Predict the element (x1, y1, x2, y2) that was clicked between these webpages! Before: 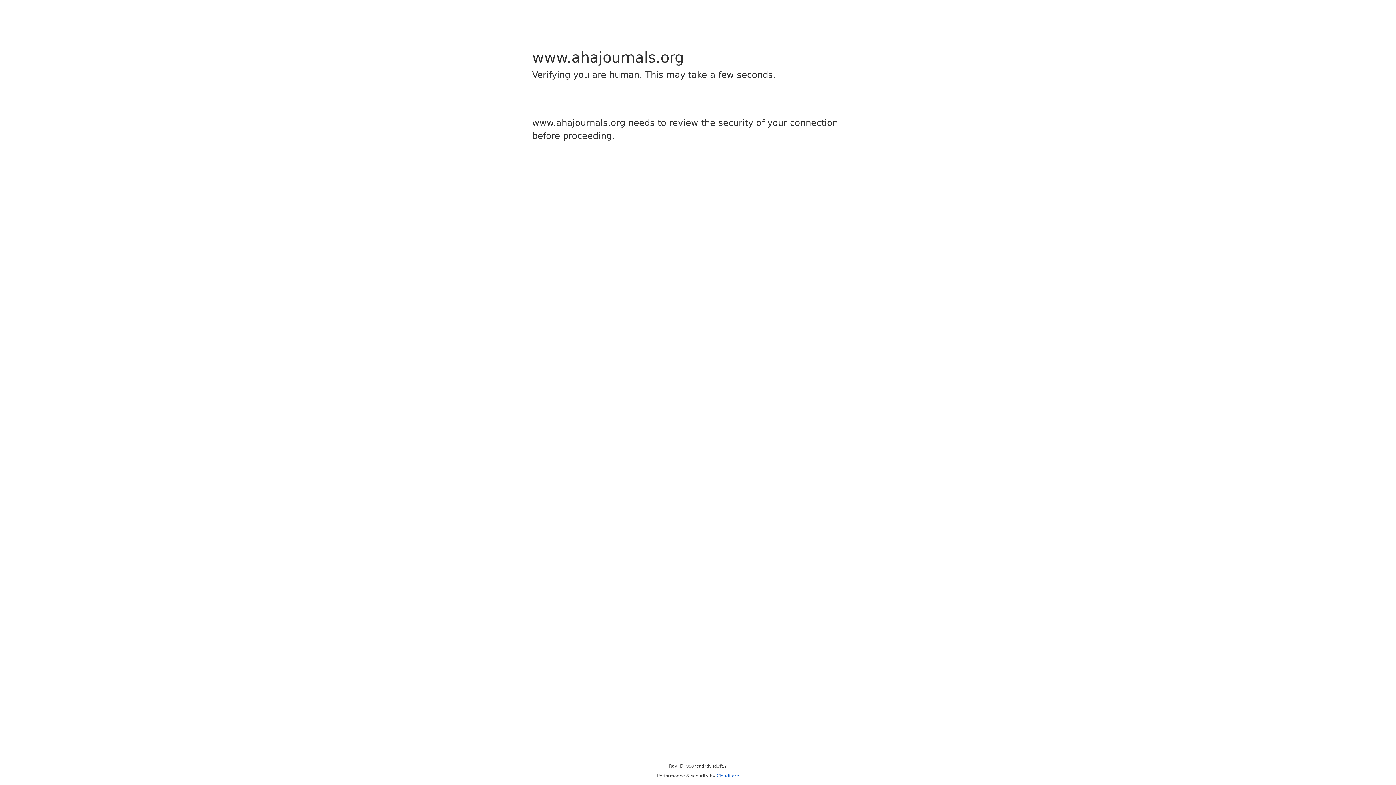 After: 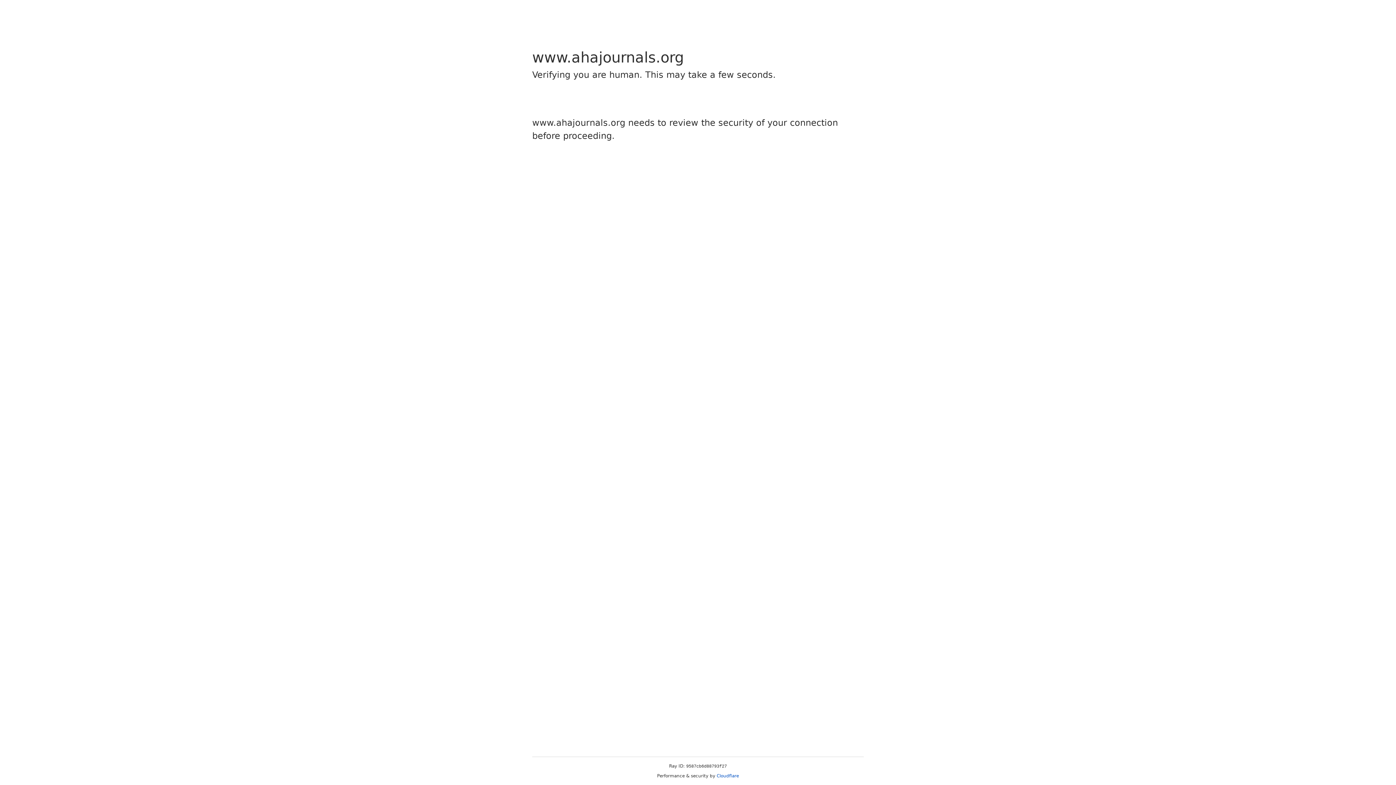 Action: bbox: (716, 773, 739, 778) label: Cloudflare